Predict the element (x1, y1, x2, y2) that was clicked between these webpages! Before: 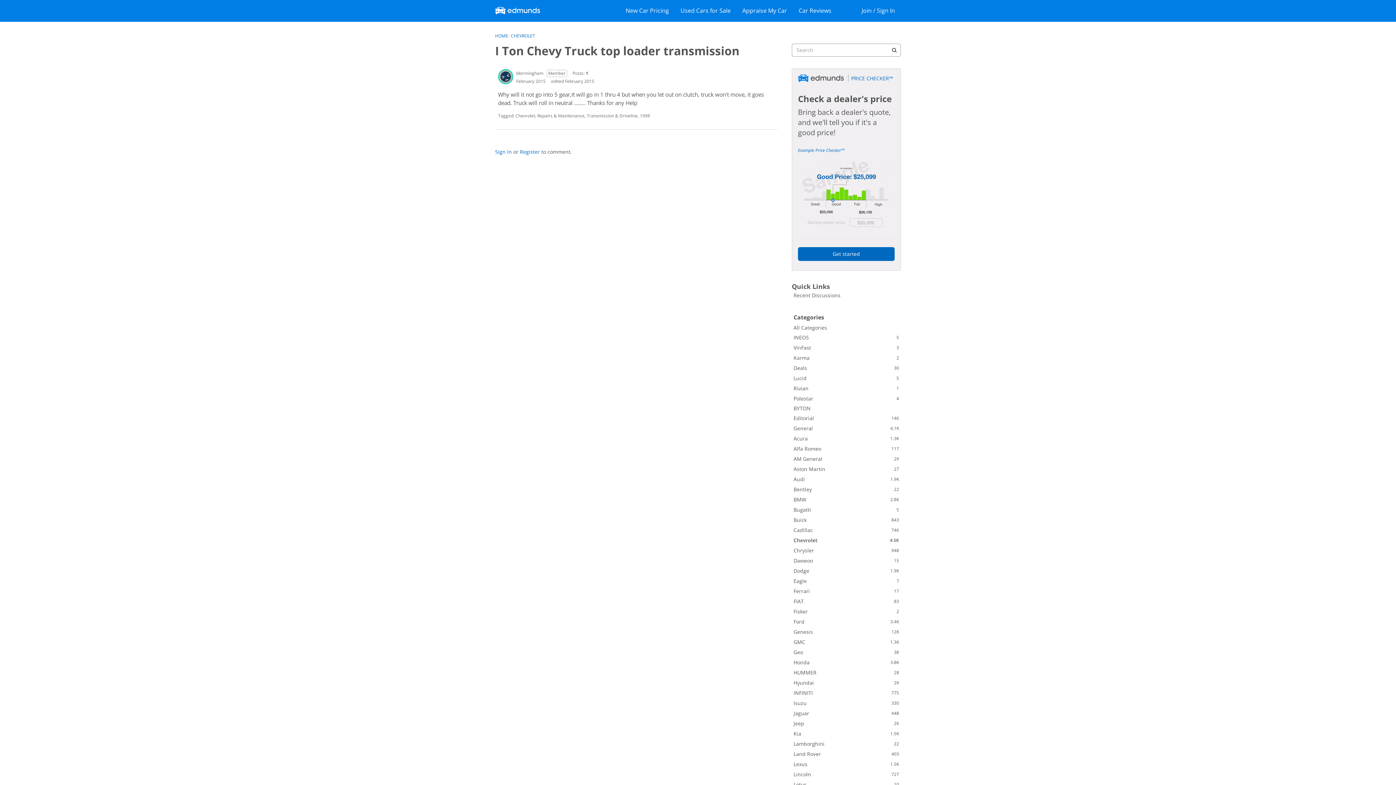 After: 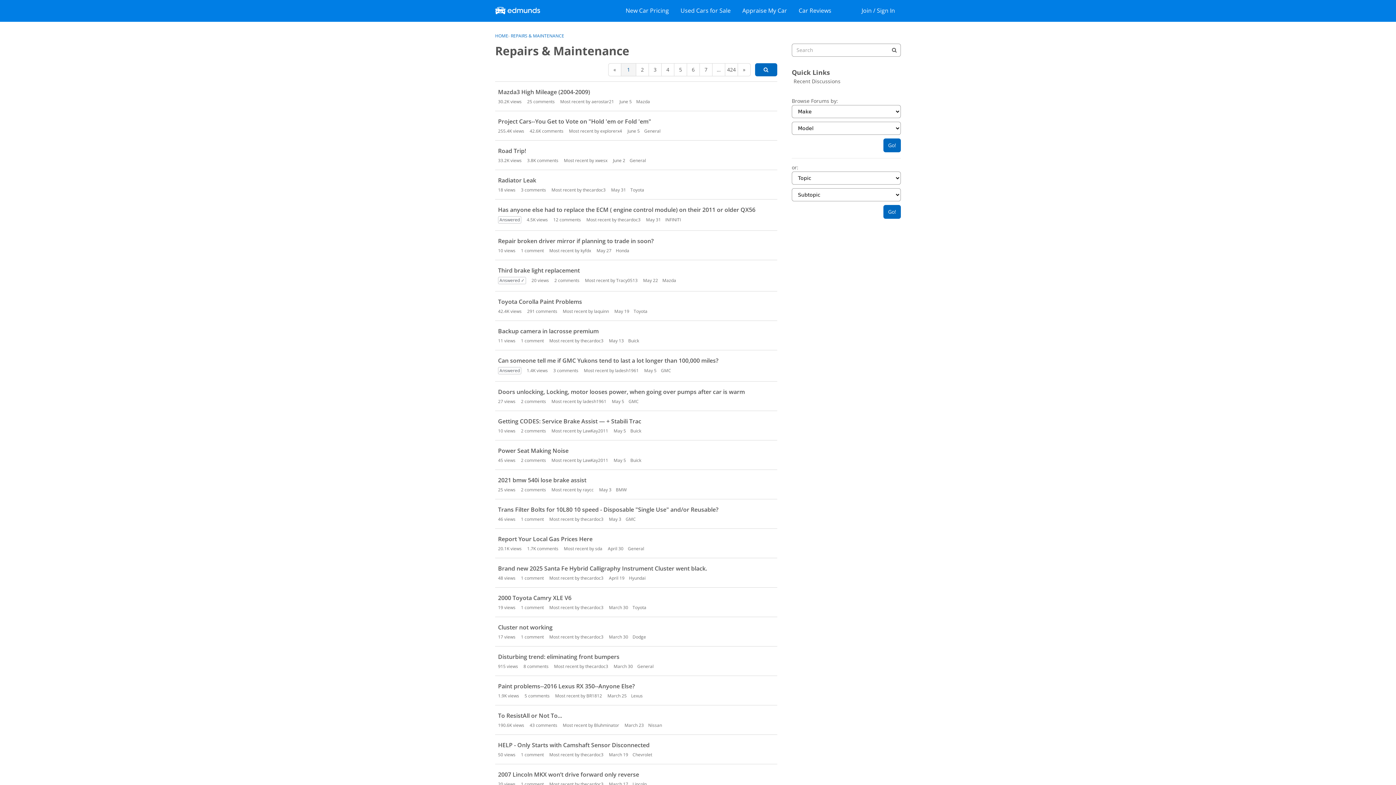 Action: label: Repairs & Maintenance bbox: (537, 112, 584, 118)